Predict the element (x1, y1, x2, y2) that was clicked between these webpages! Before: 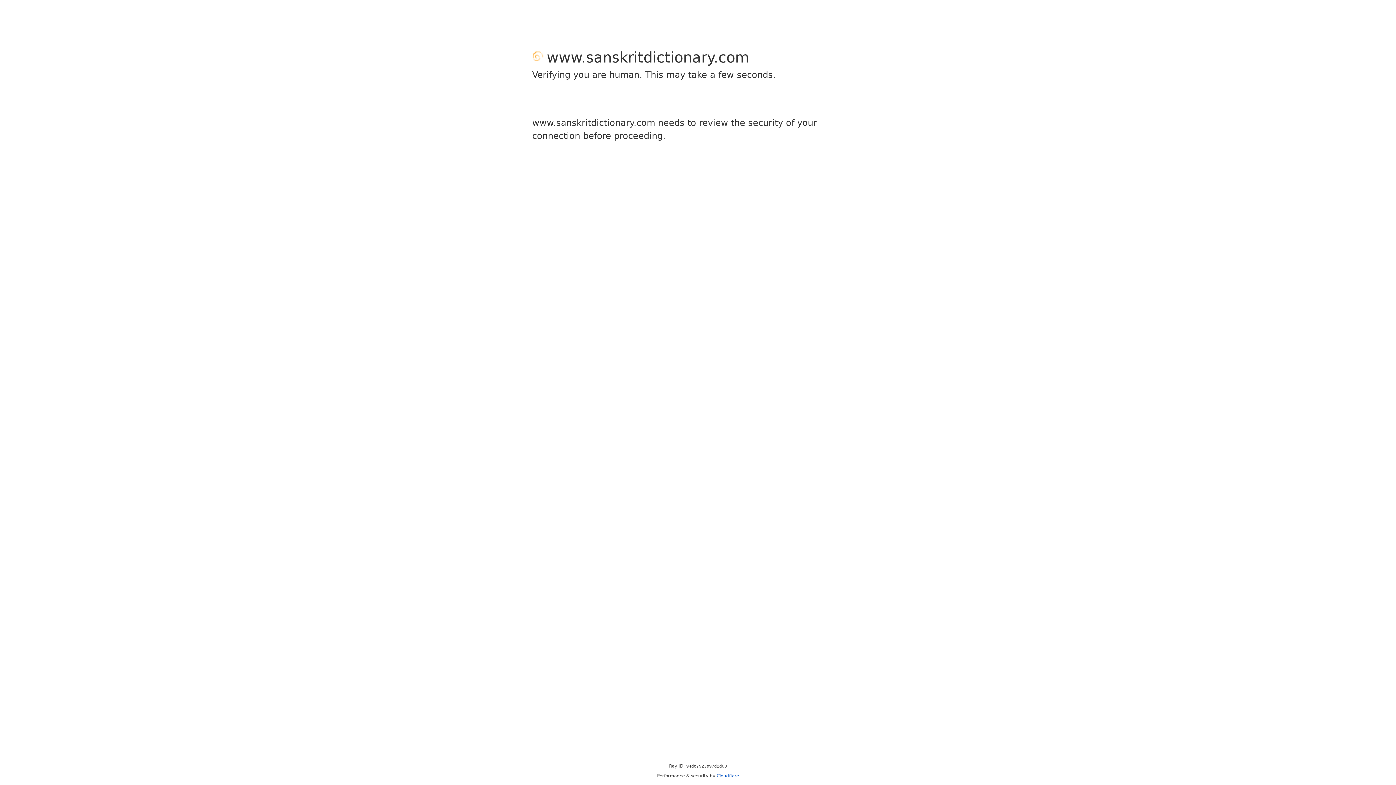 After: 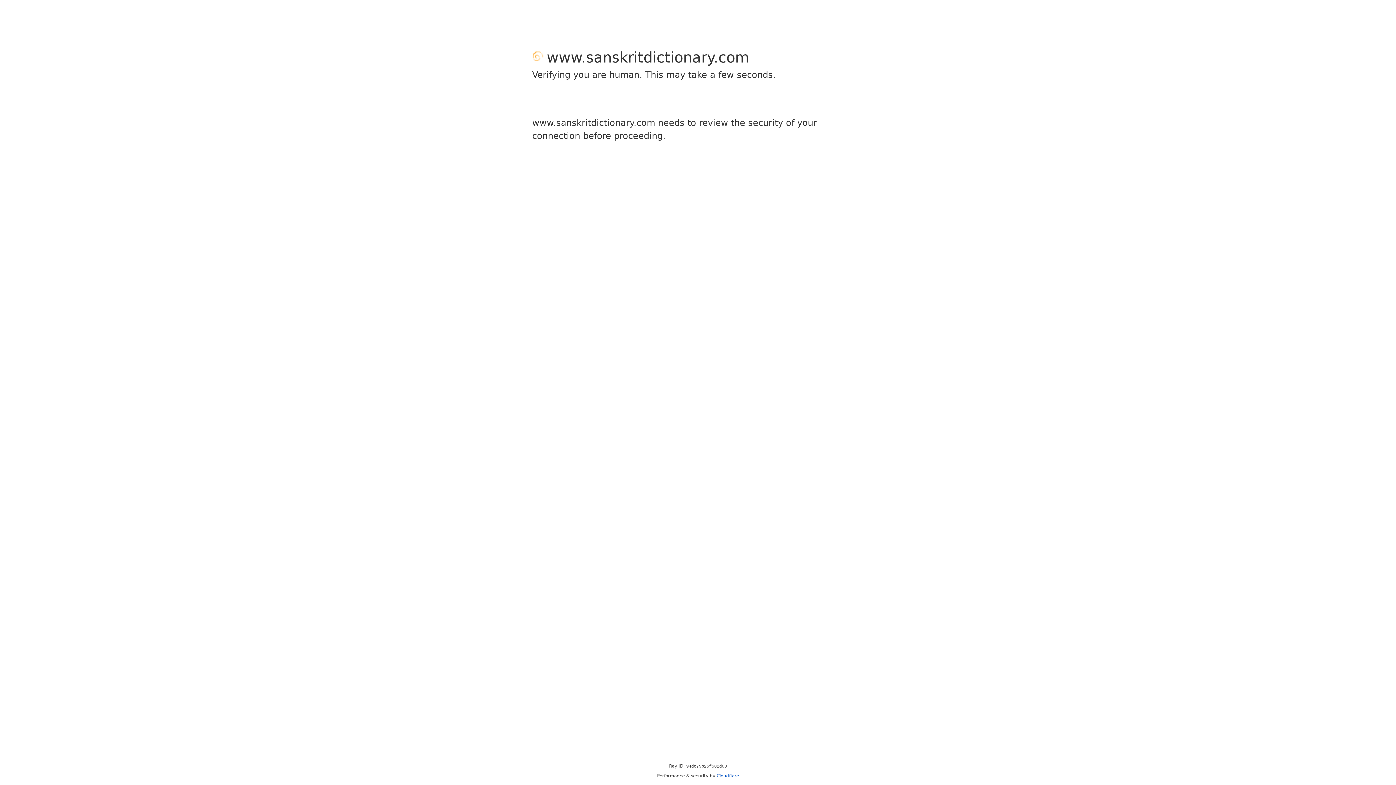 Action: label: Cloudflare bbox: (716, 773, 739, 778)